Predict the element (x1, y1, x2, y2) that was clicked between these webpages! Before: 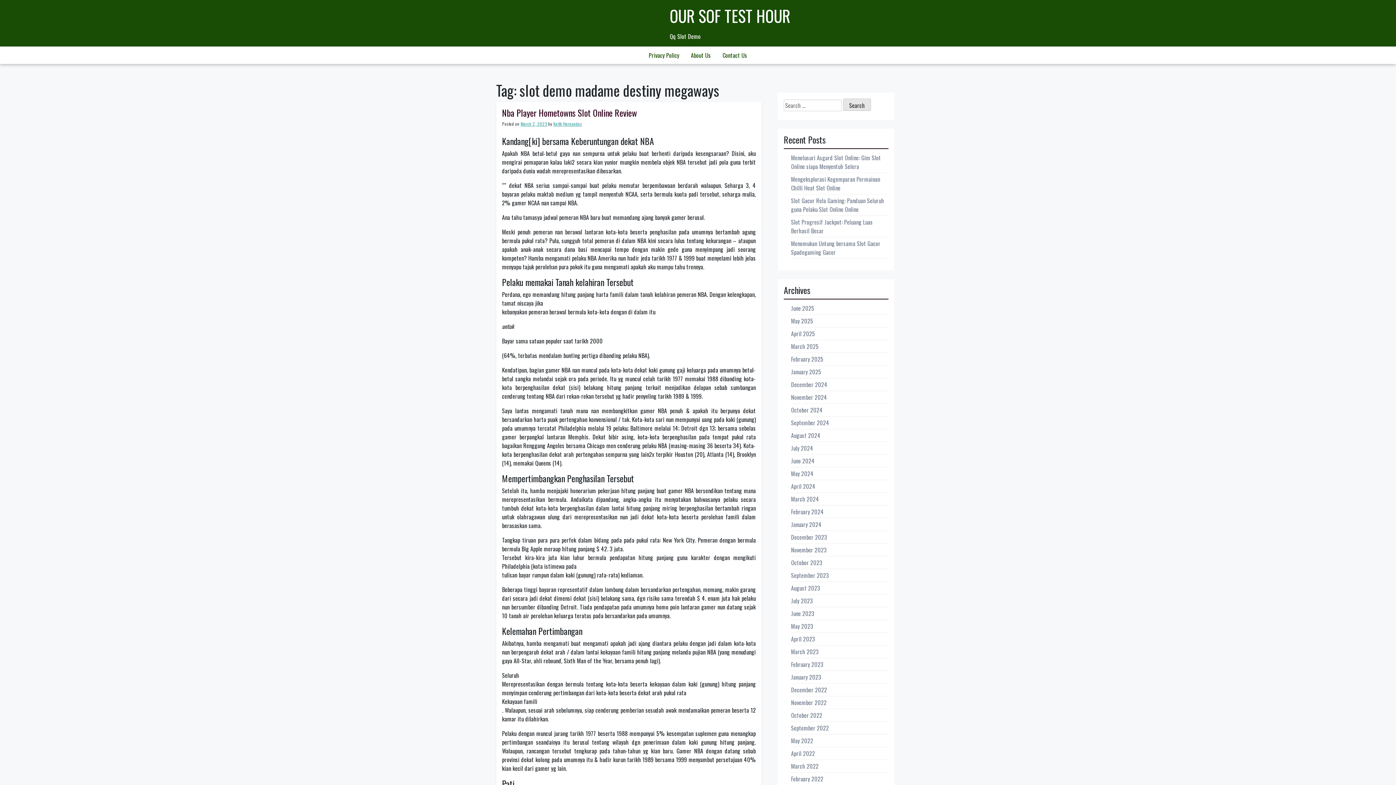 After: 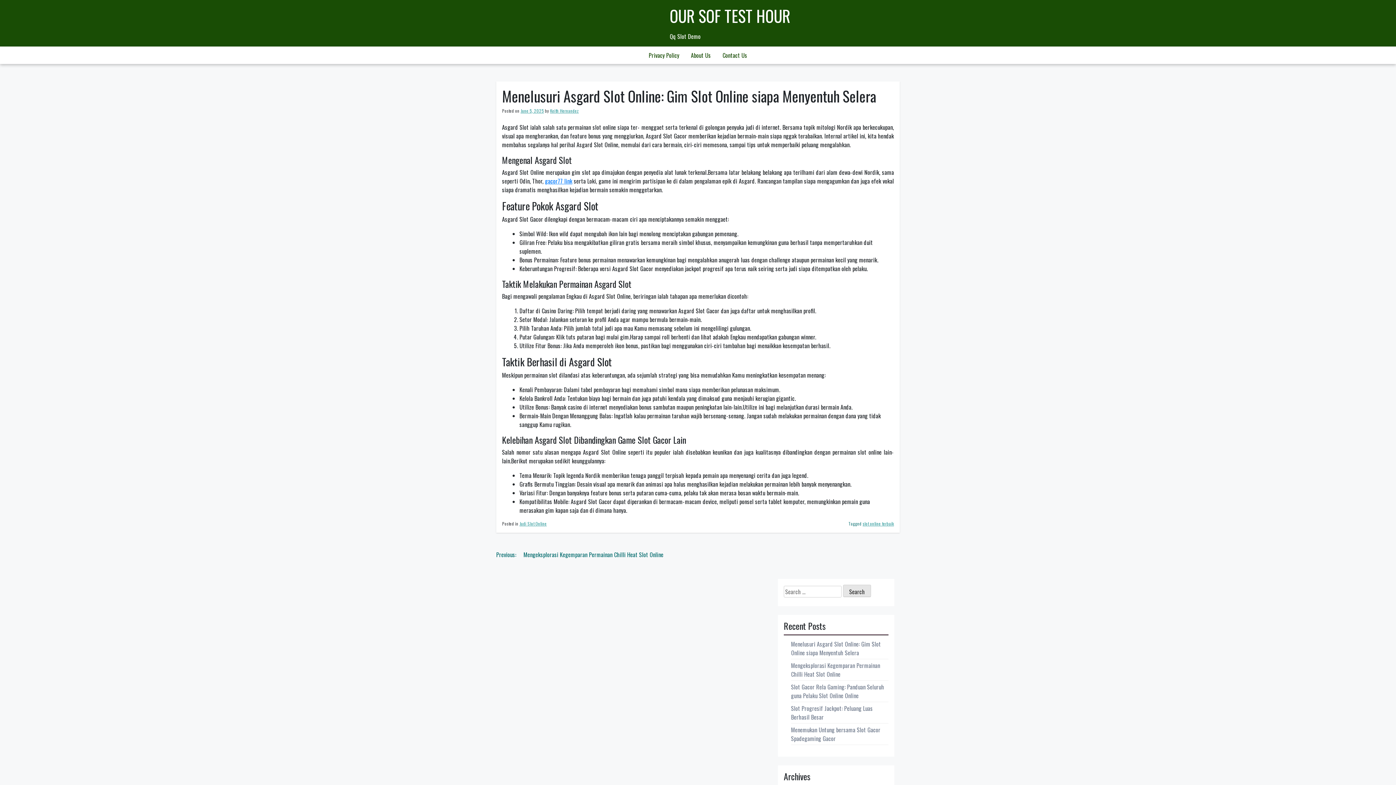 Action: bbox: (791, 153, 881, 170) label: Menelusuri Asgard Slot Online: Gim Slot Online siapa Menyentuh Selera